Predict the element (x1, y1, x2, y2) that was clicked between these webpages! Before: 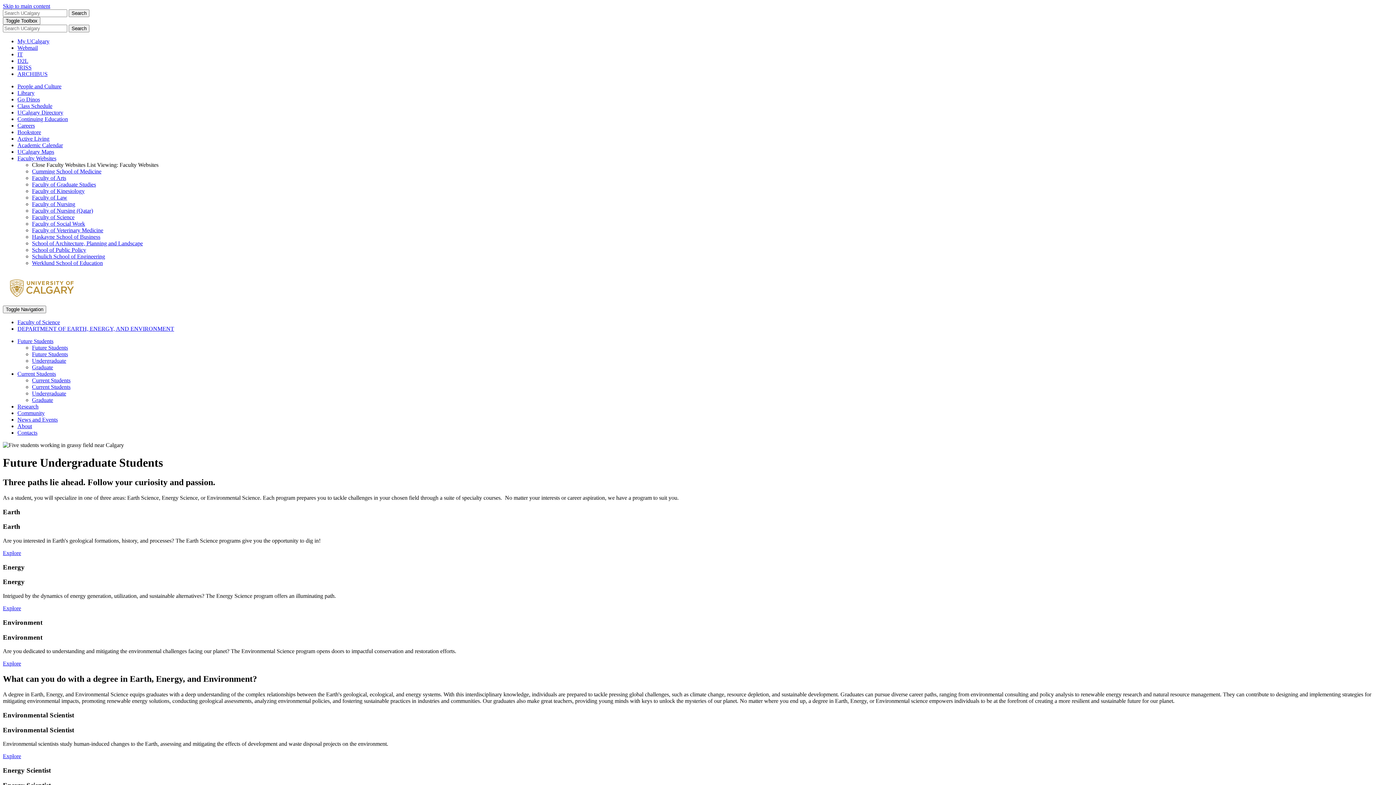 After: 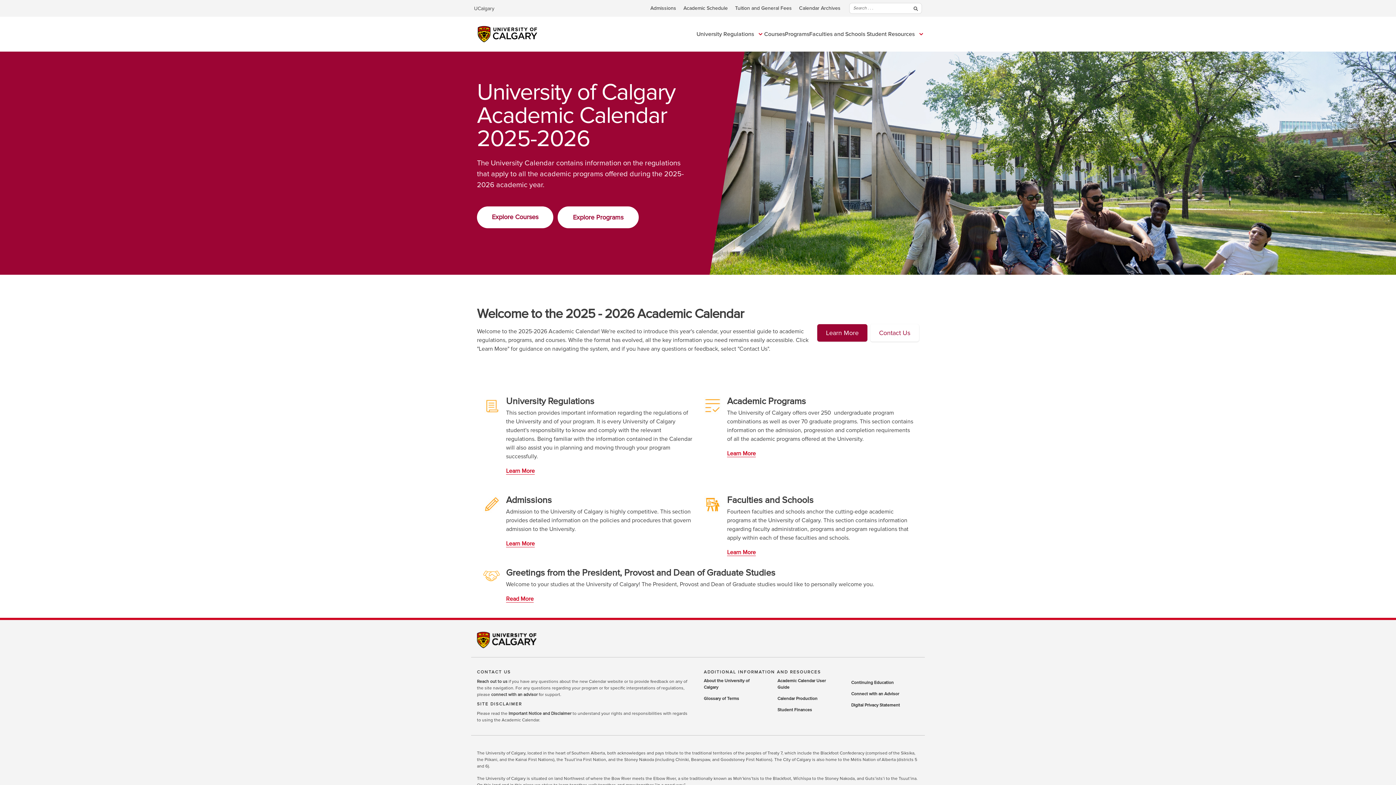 Action: label: Academic Calendar bbox: (17, 142, 62, 148)